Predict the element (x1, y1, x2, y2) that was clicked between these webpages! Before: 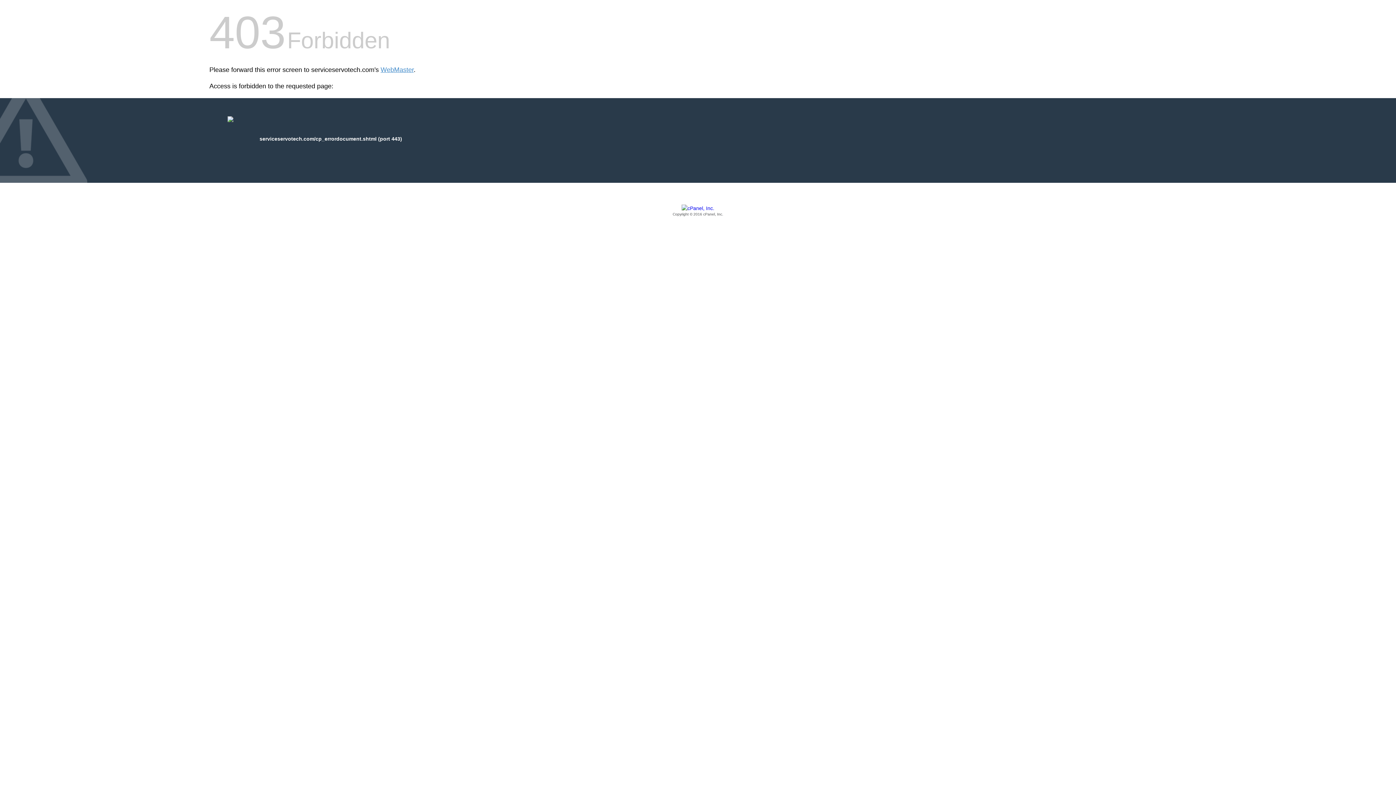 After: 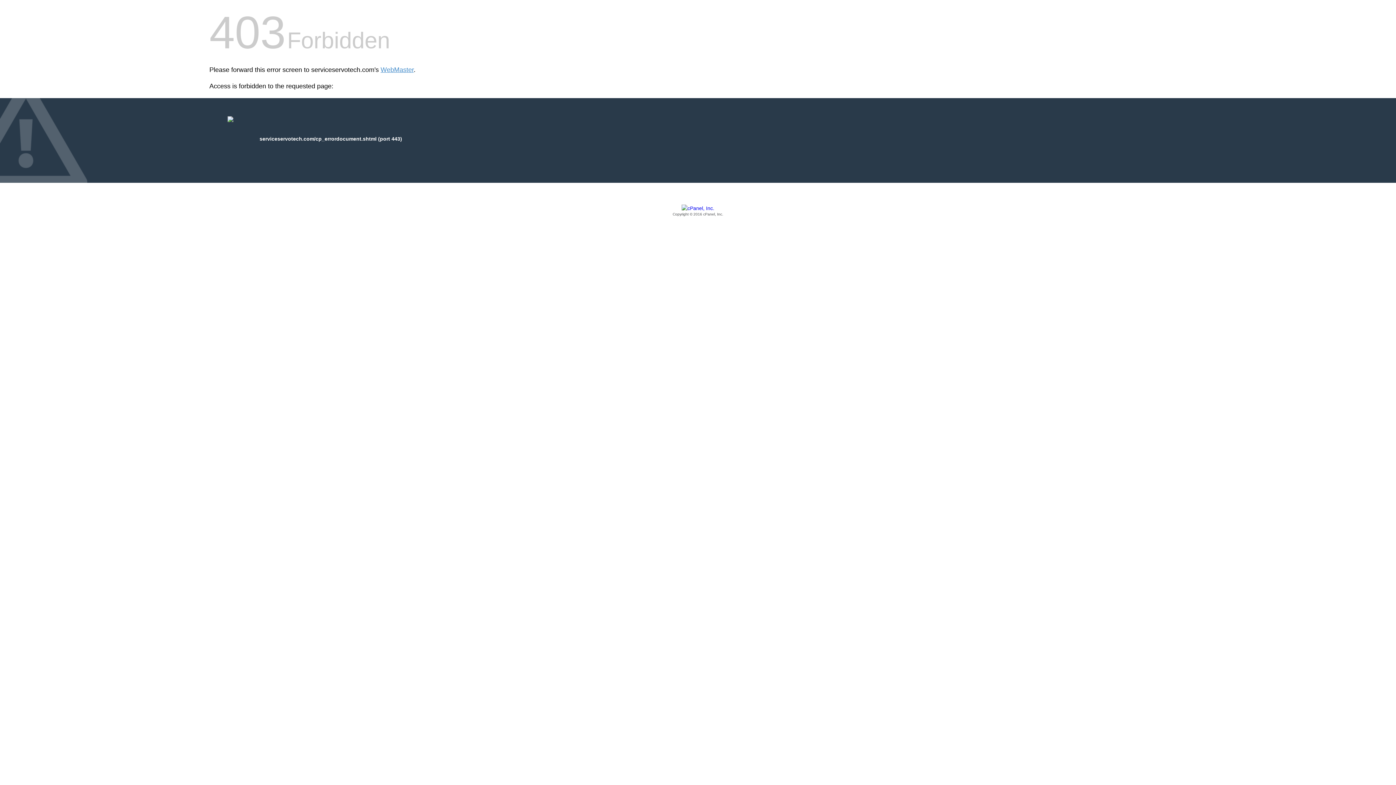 Action: label: Copyright © 2016 cPanel, Inc. bbox: (209, 205, 1186, 217)